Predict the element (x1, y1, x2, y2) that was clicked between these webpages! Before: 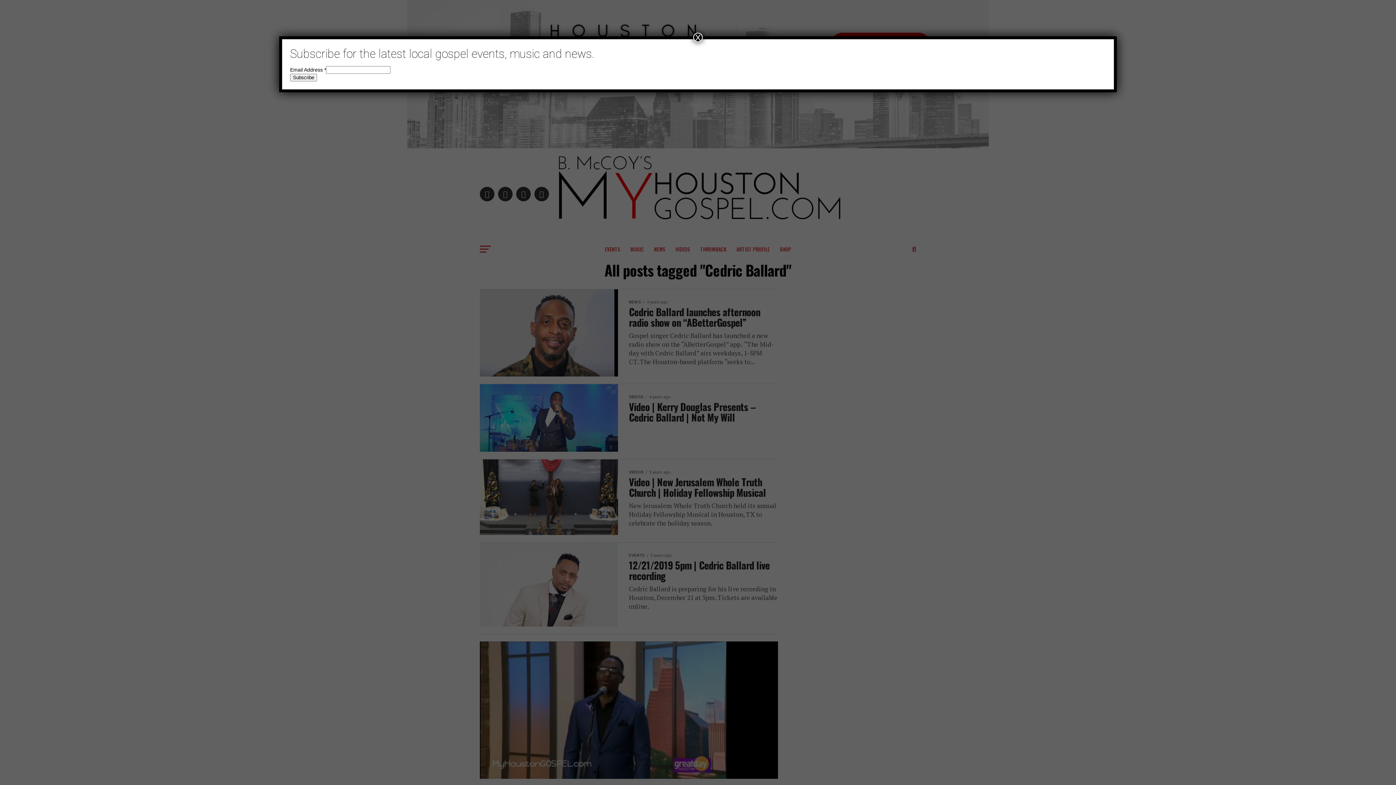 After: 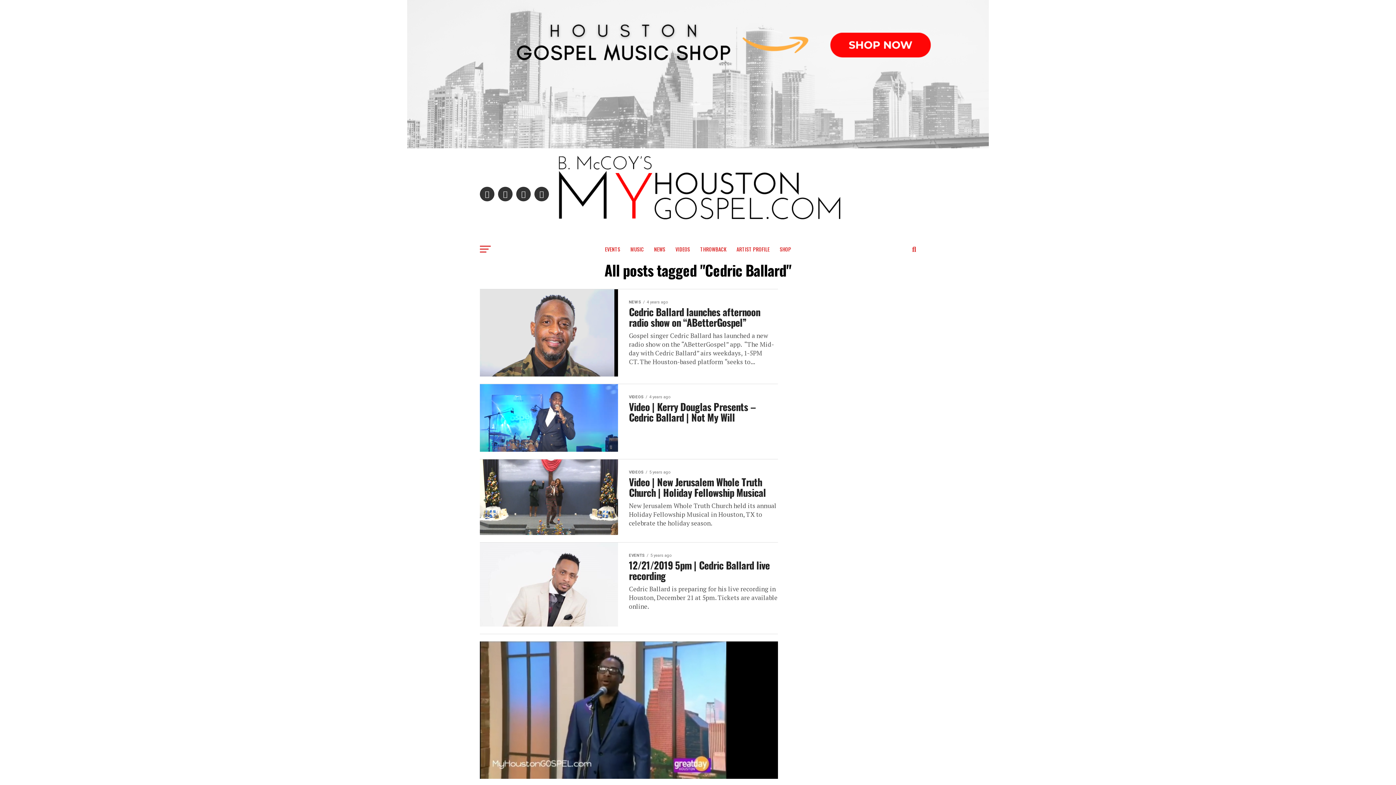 Action: bbox: (693, 32, 702, 42) label: Close